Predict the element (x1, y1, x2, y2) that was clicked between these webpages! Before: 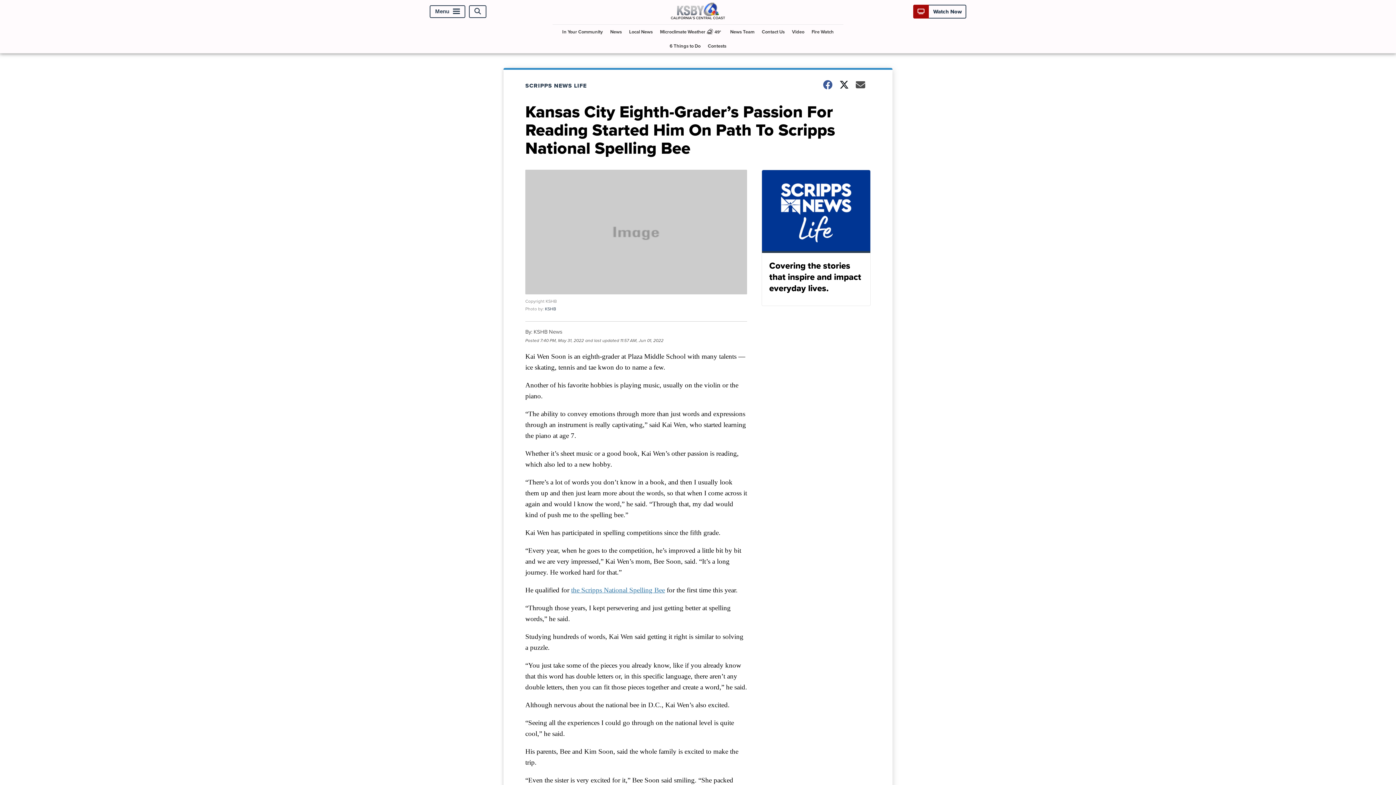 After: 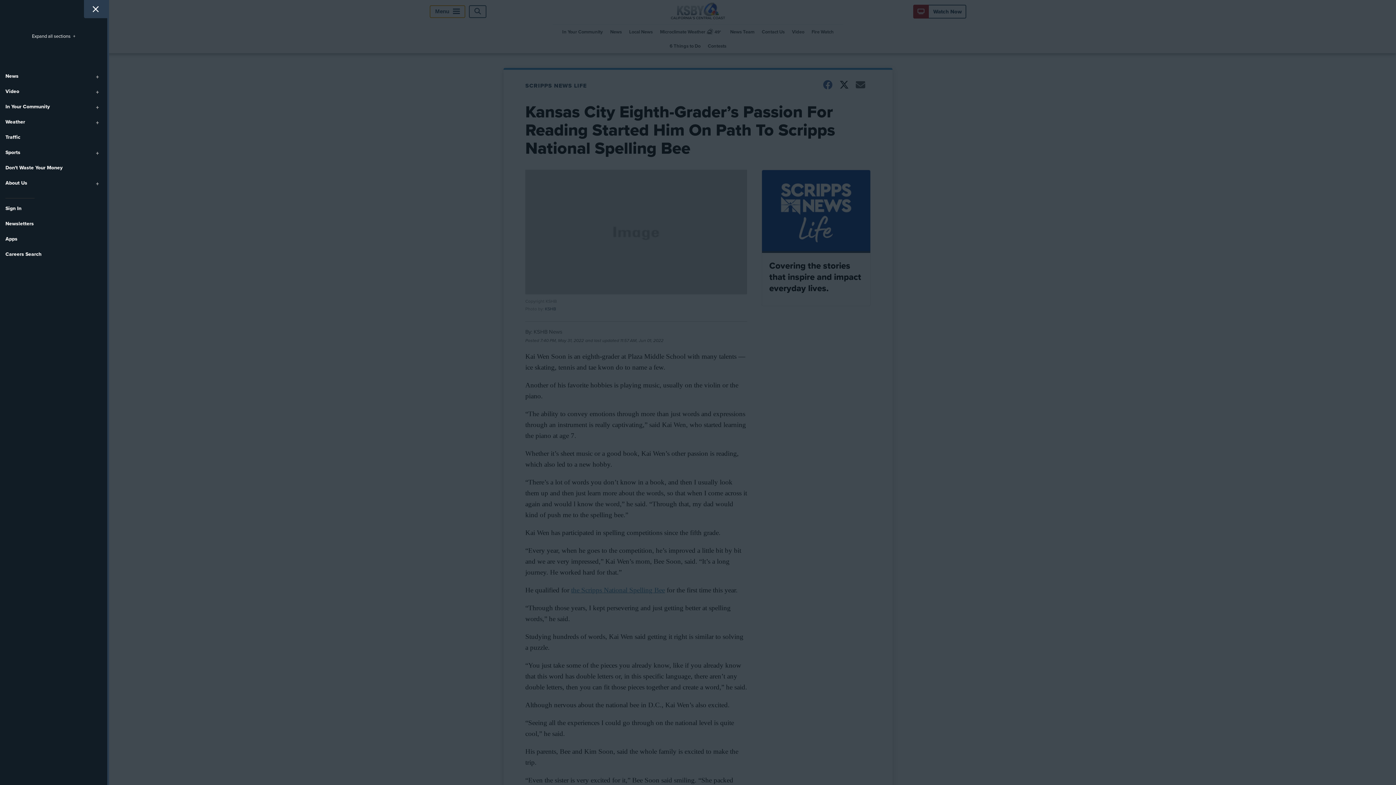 Action: bbox: (429, 5, 465, 17) label: Menu